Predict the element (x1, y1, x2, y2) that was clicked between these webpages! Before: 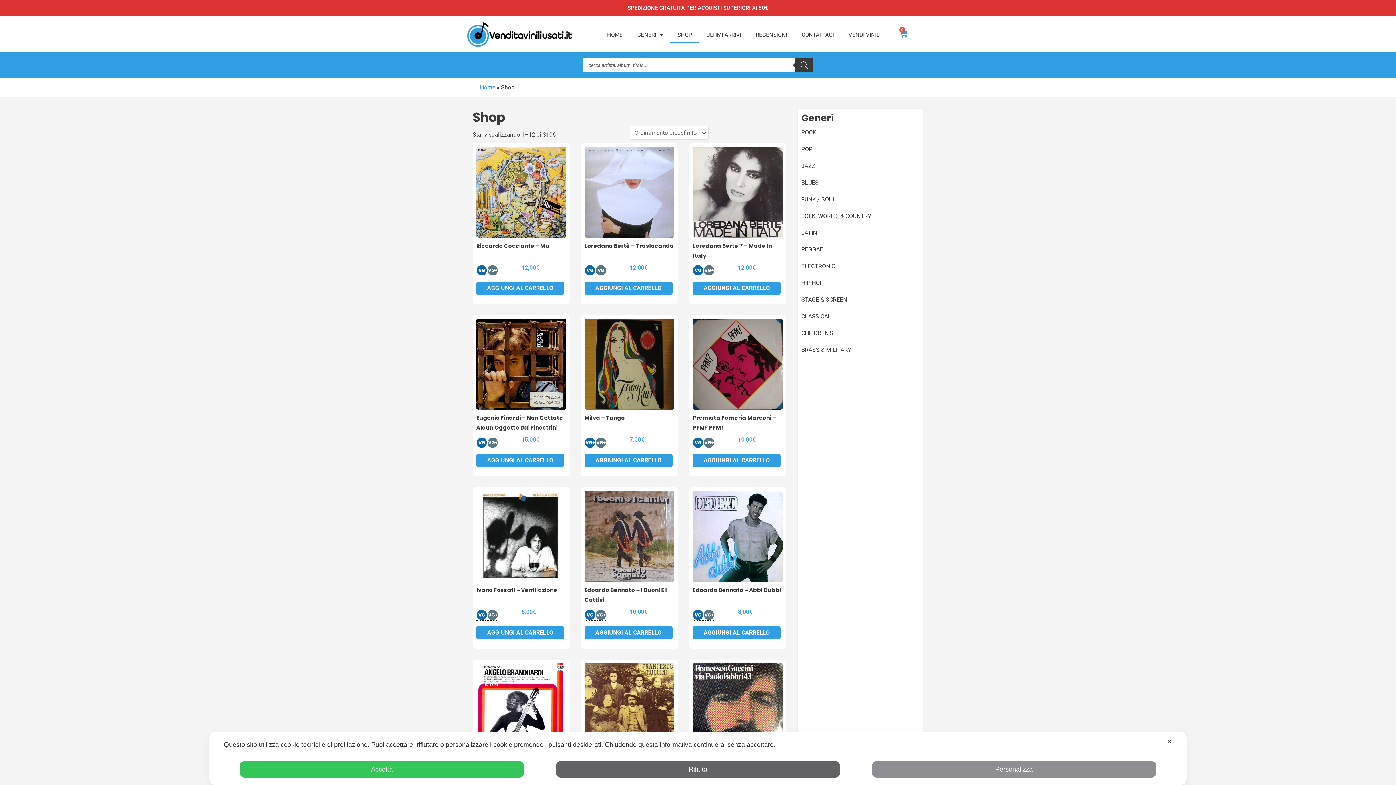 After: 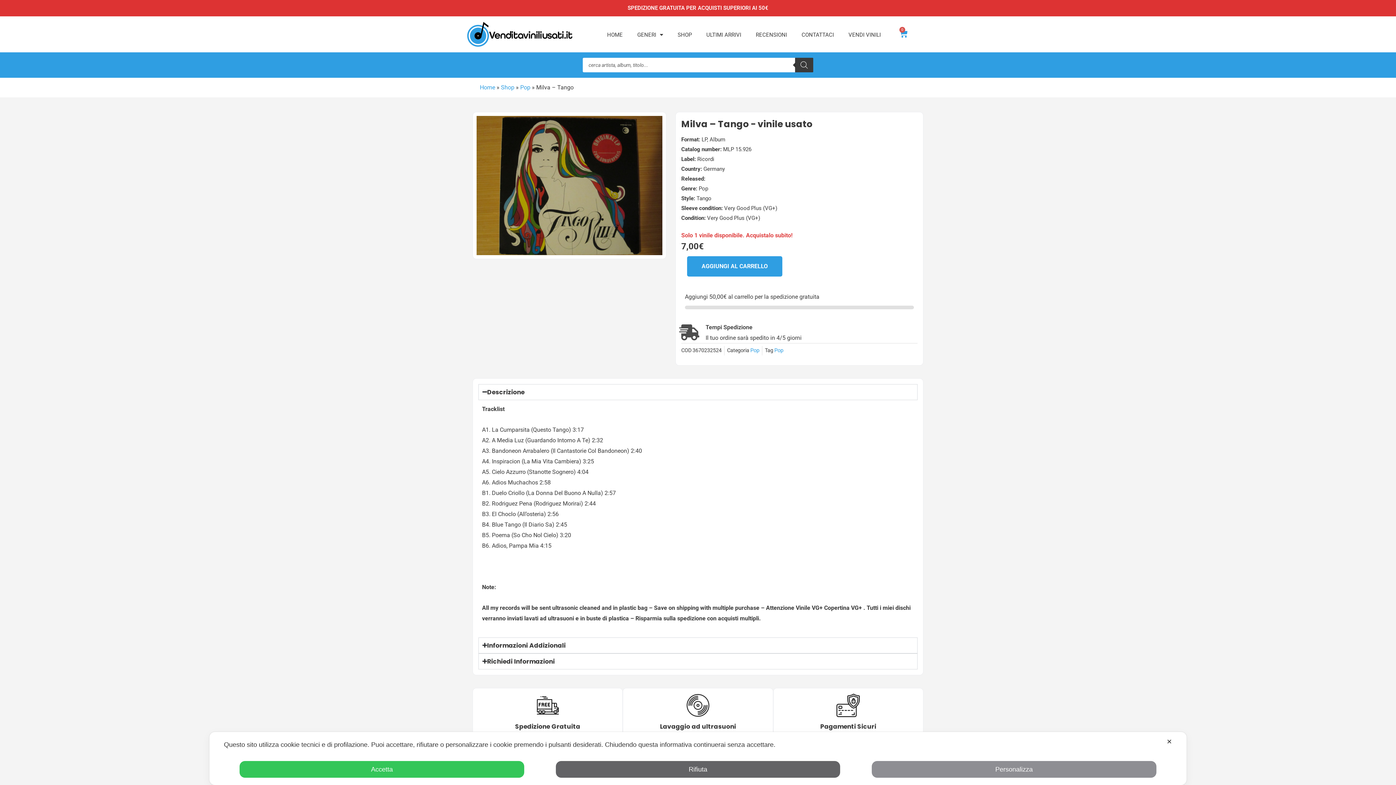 Action: bbox: (584, 319, 674, 409)